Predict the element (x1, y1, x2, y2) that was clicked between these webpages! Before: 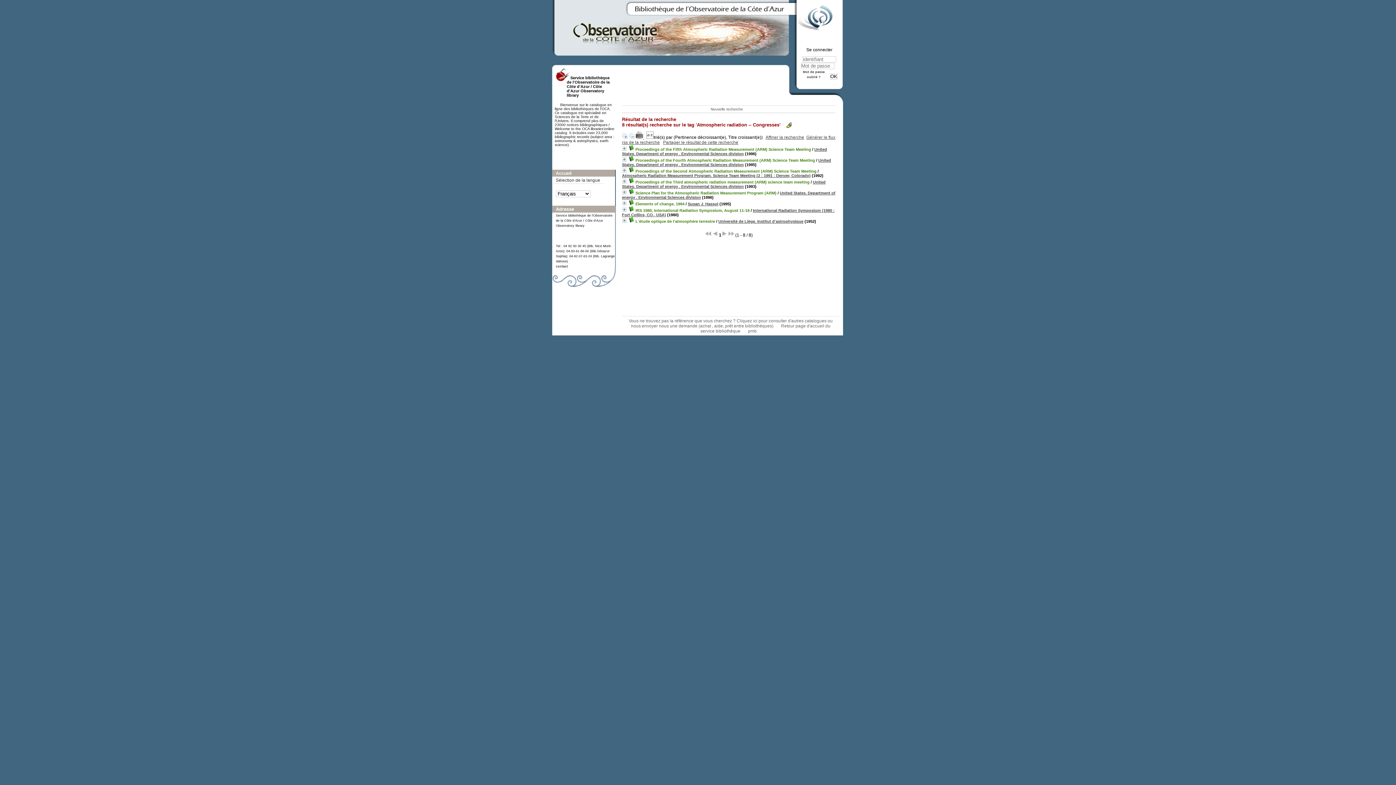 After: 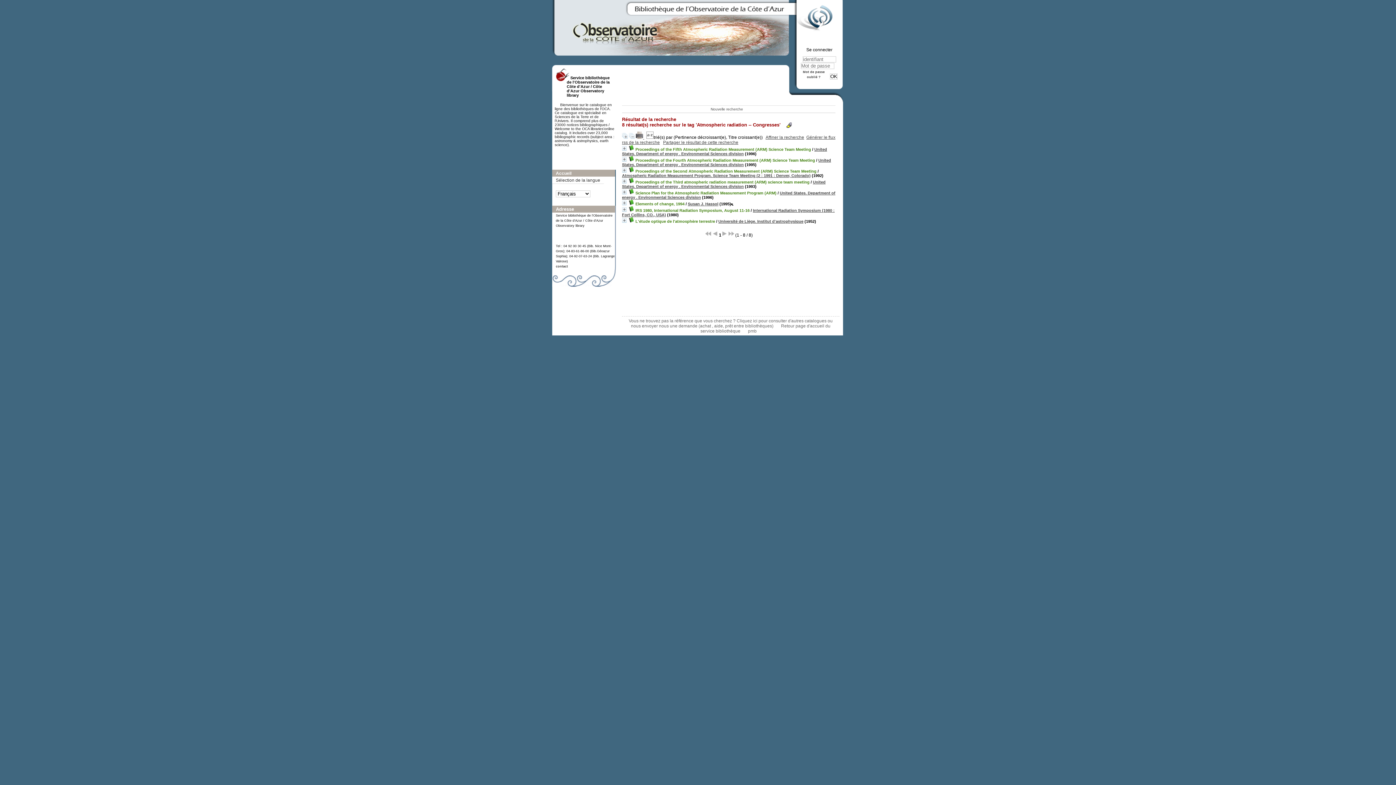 Action: bbox: (688, 201, 718, 206) label: Susan J. Hassol